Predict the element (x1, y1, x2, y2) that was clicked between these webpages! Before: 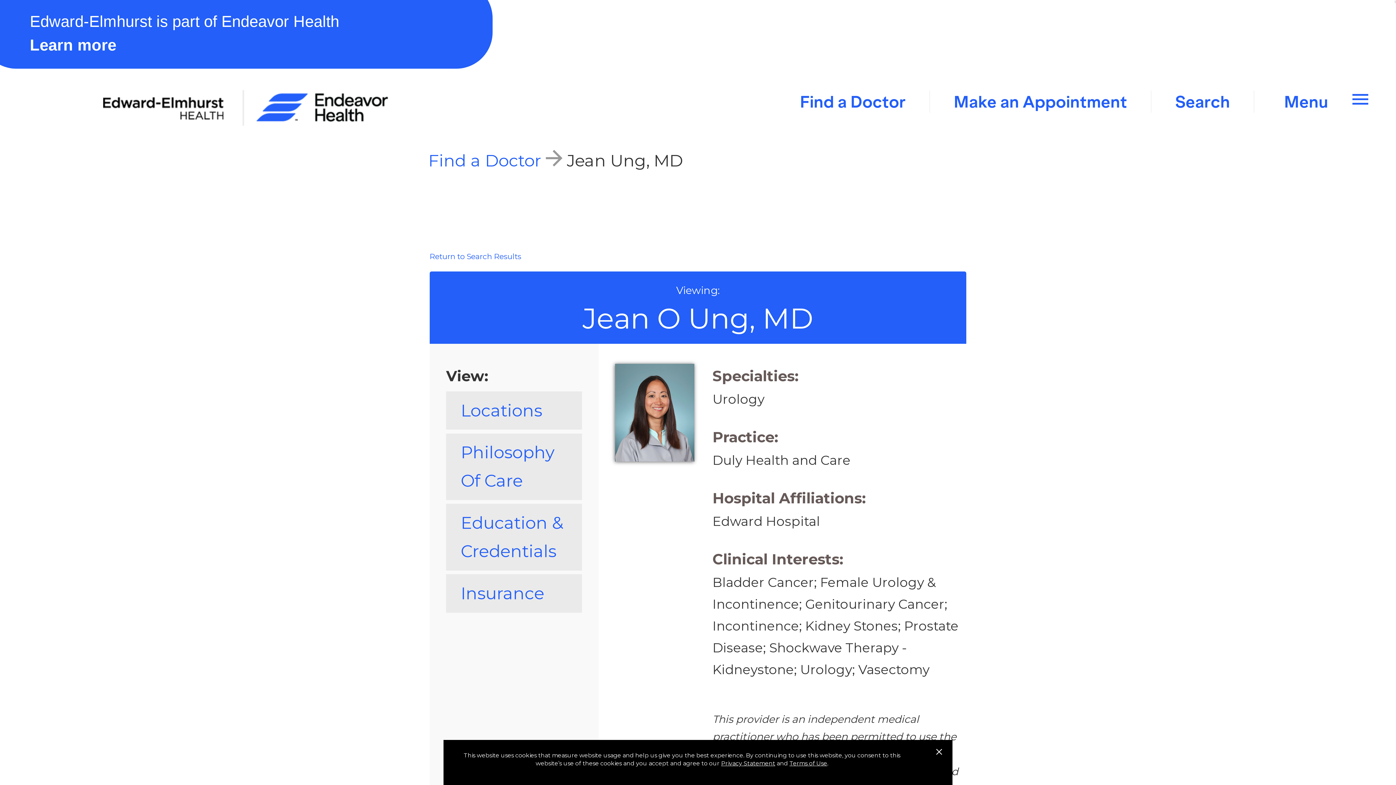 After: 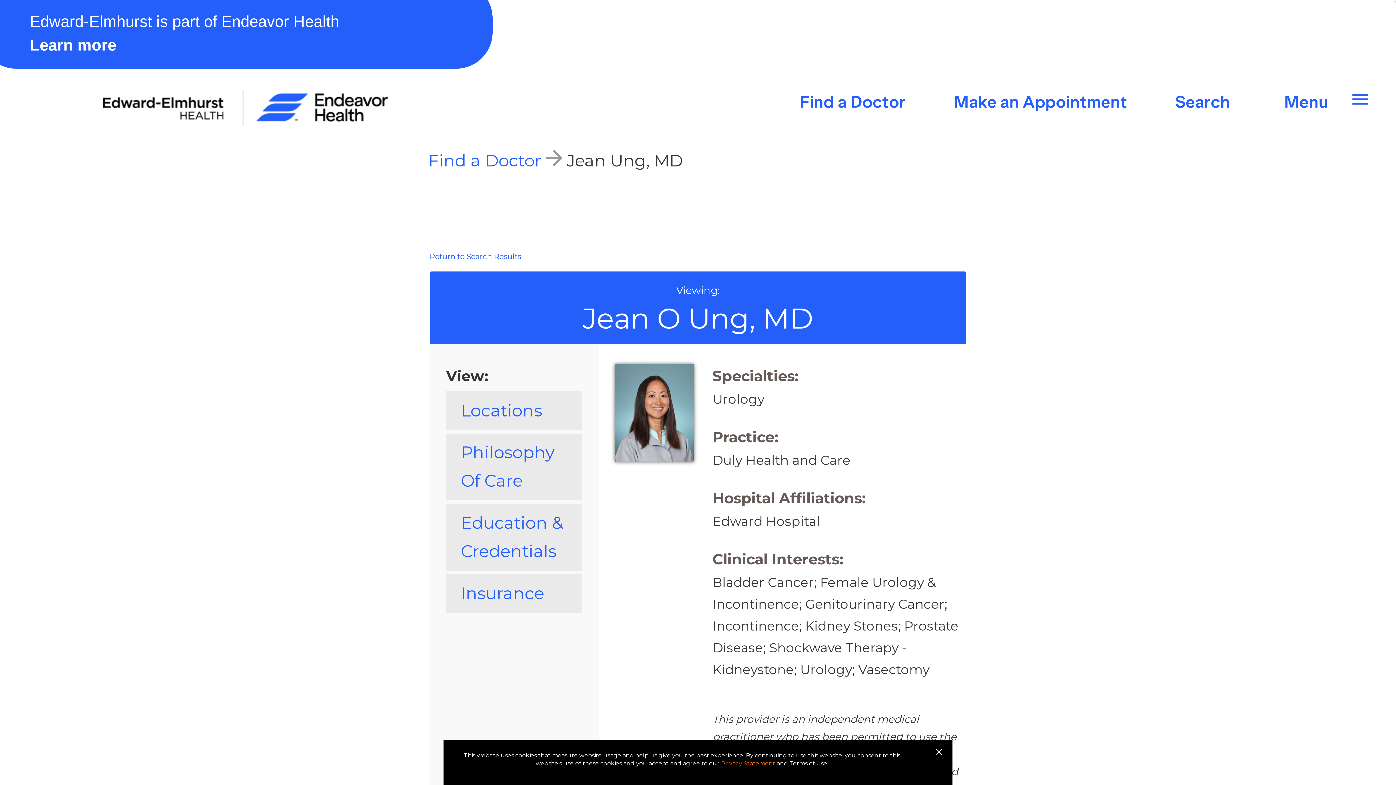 Action: label: Privacy Statement bbox: (721, 760, 775, 767)